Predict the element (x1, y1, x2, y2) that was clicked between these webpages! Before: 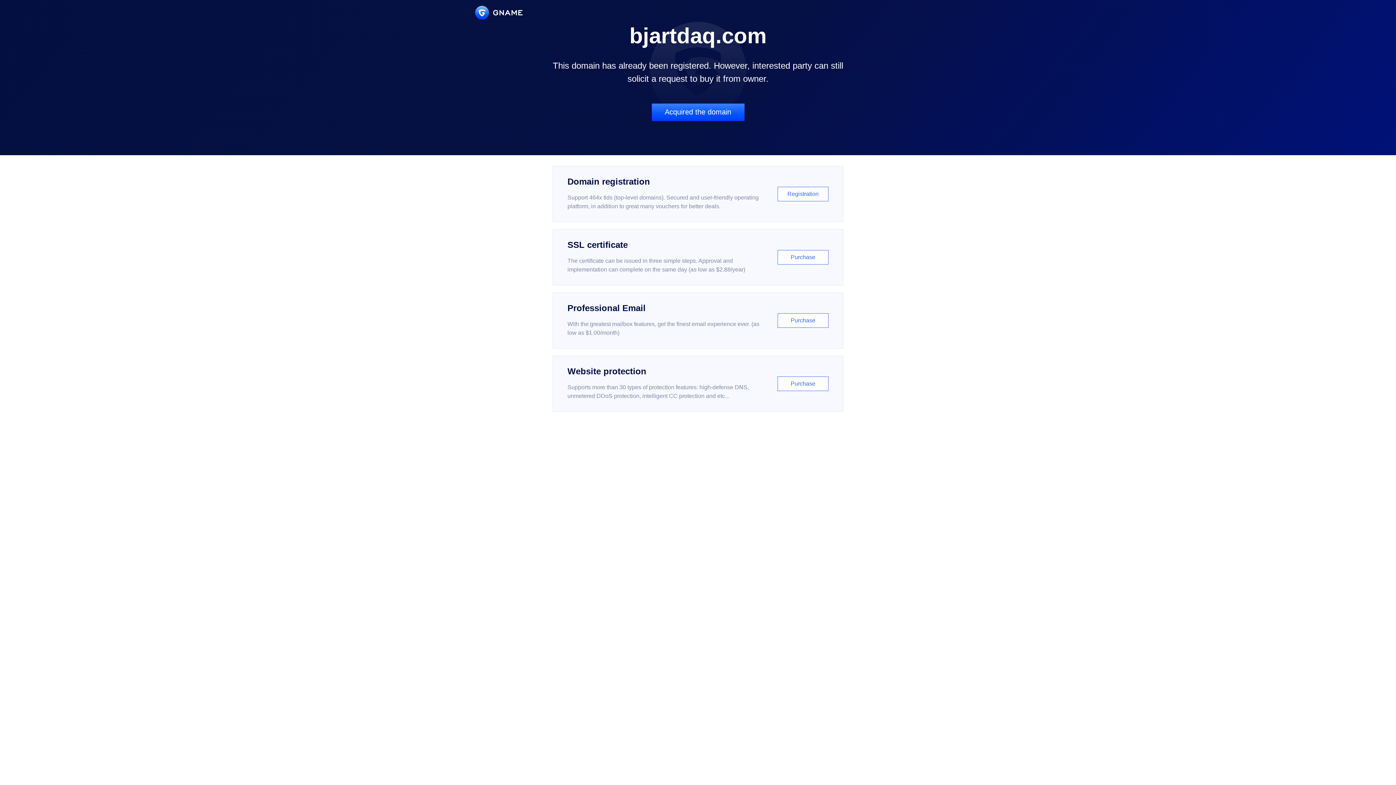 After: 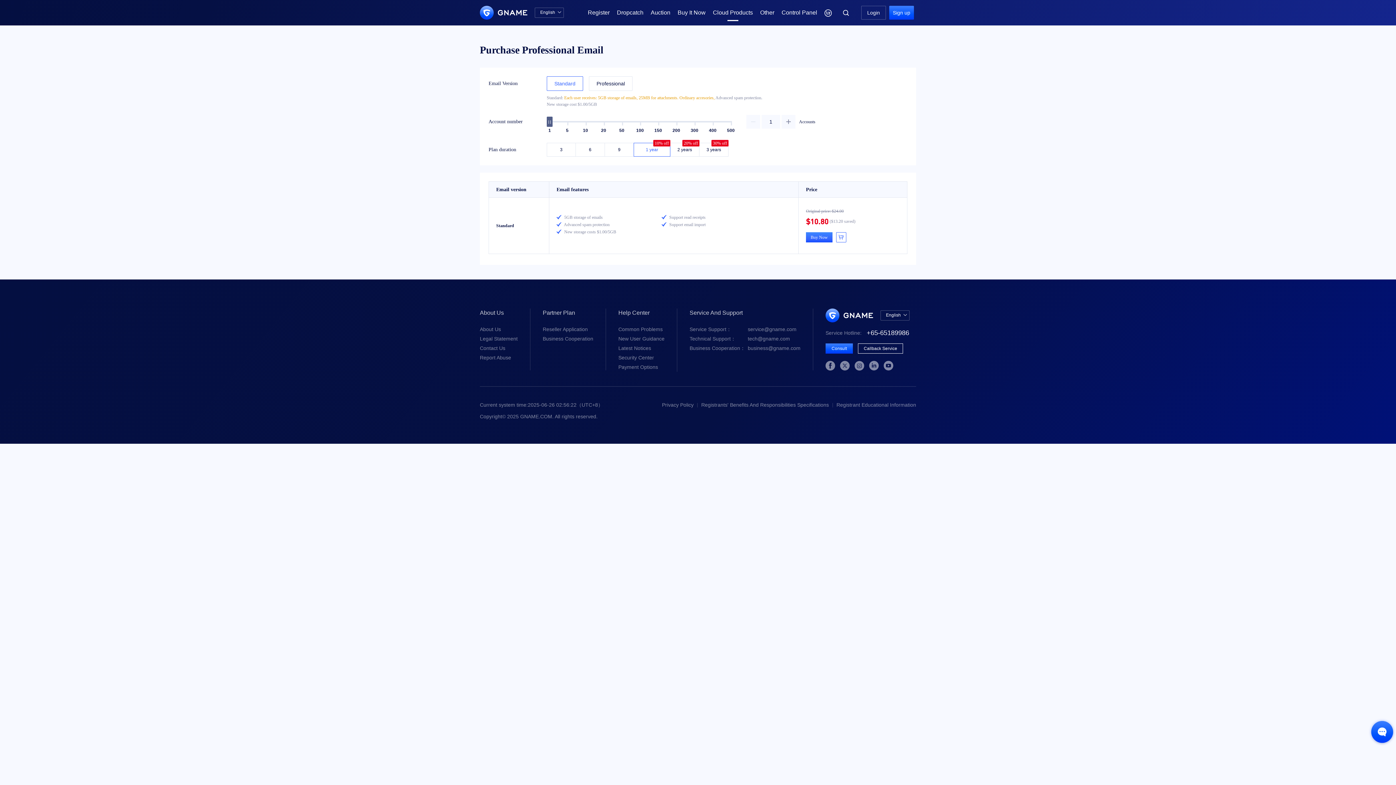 Action: label: Professional Email

With the greatest mailbox features, get the finest email experience ever. (as low as $1.00/month)

Purchase bbox: (552, 292, 843, 348)